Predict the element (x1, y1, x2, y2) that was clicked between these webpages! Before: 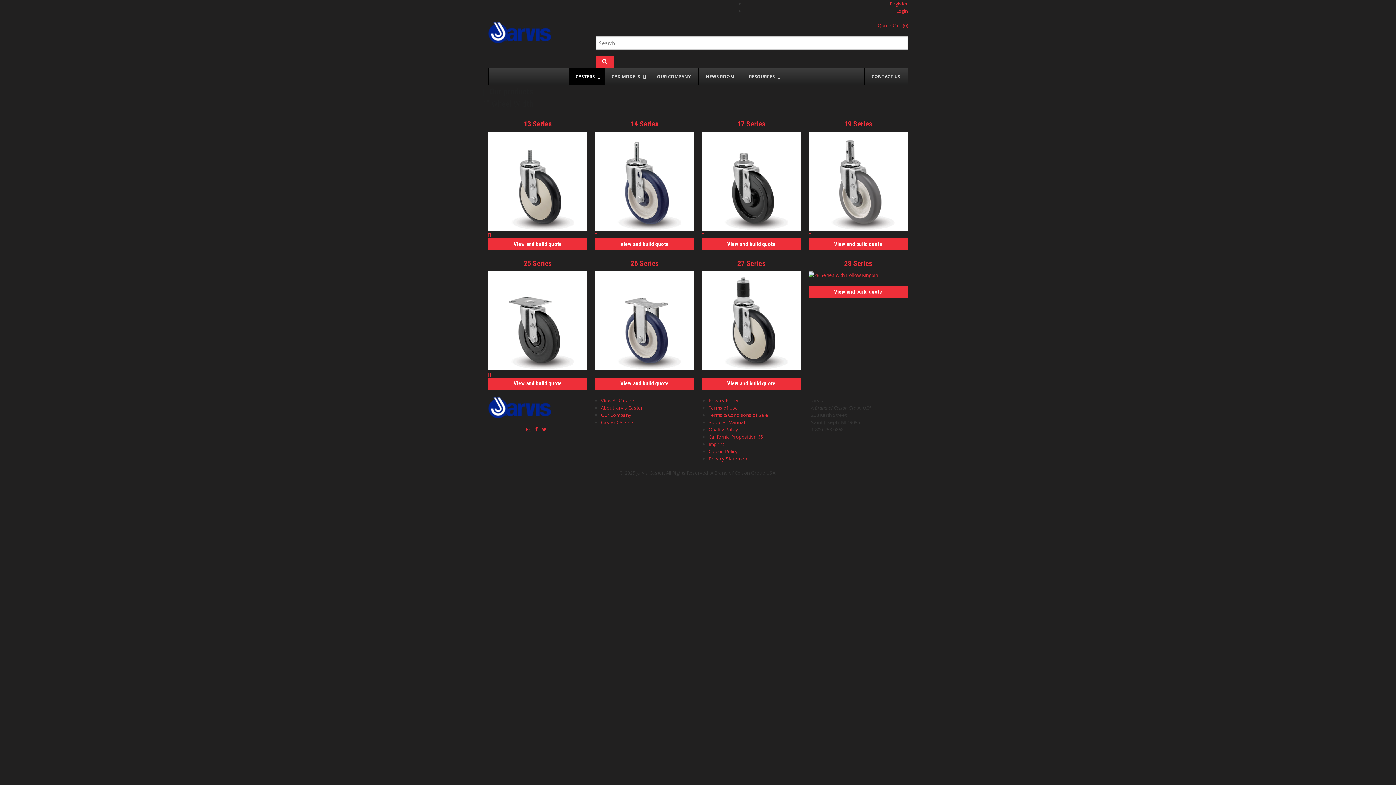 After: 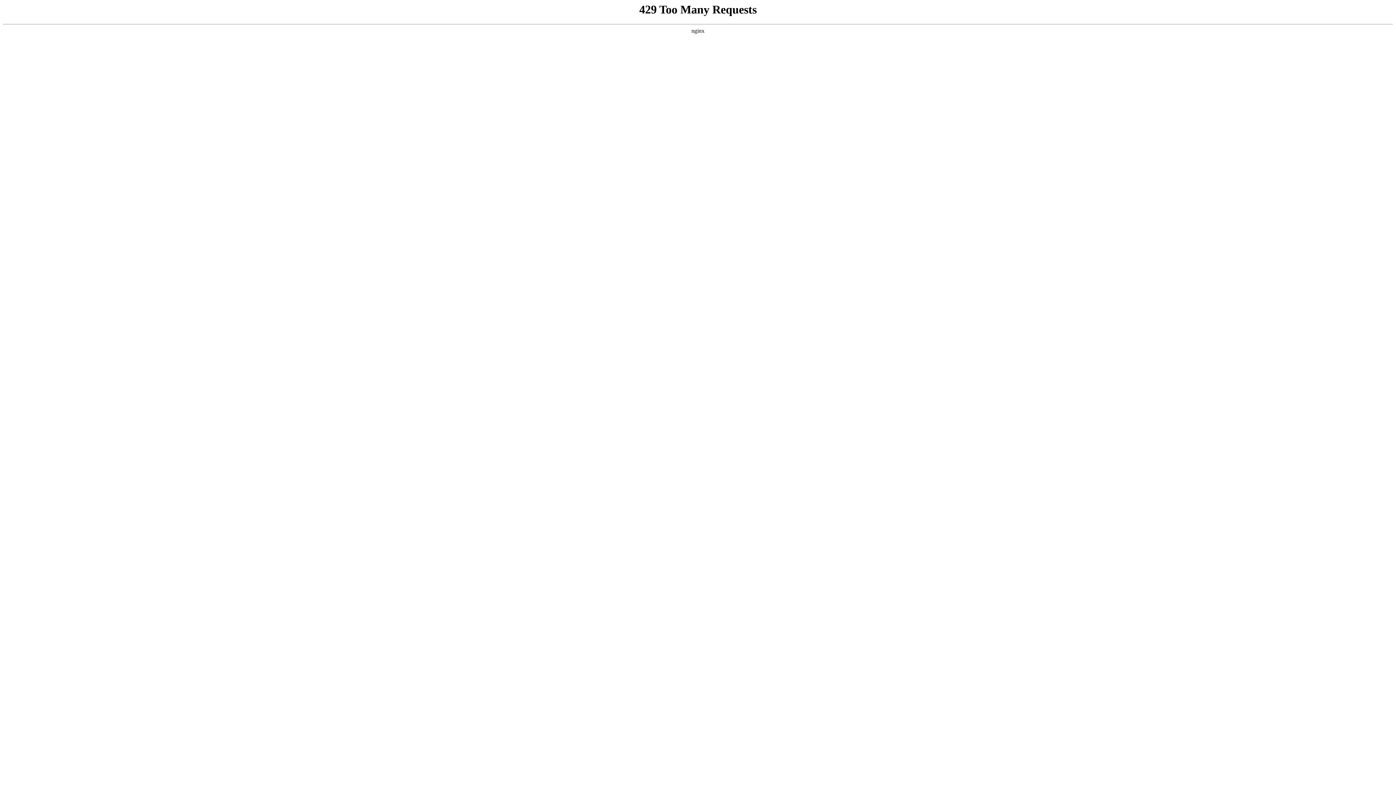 Action: bbox: (844, 119, 872, 128) label: 19 Series